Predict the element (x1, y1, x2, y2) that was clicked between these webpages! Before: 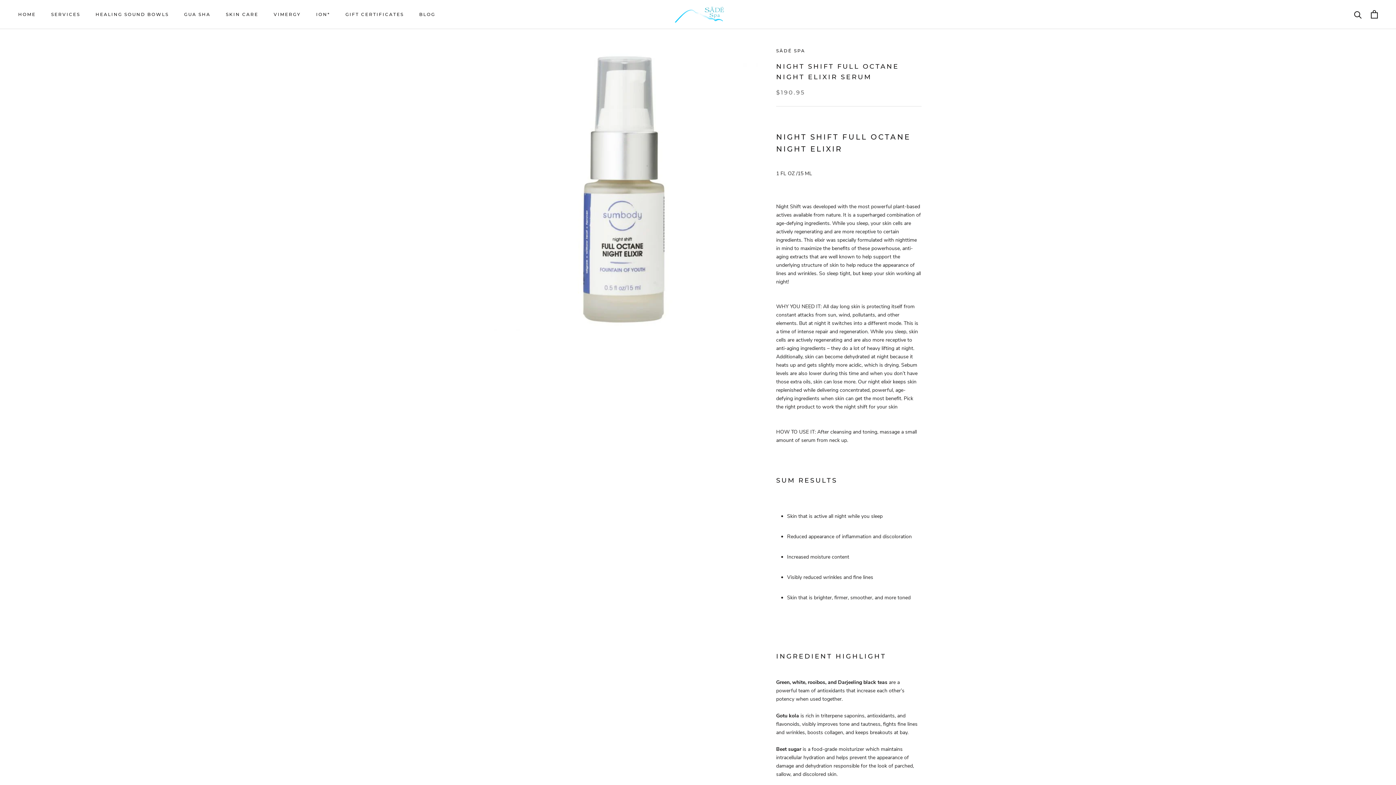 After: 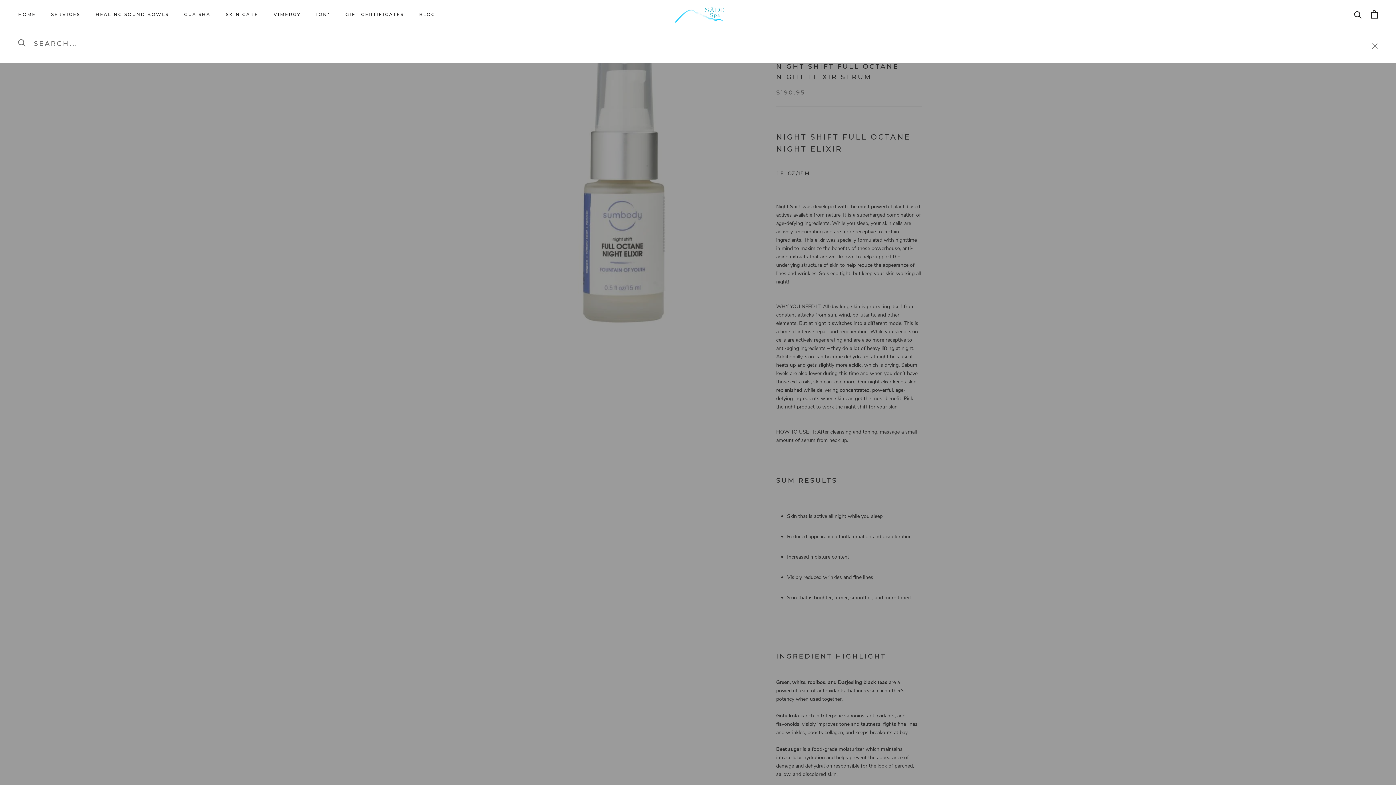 Action: bbox: (1354, 10, 1362, 18) label: Search